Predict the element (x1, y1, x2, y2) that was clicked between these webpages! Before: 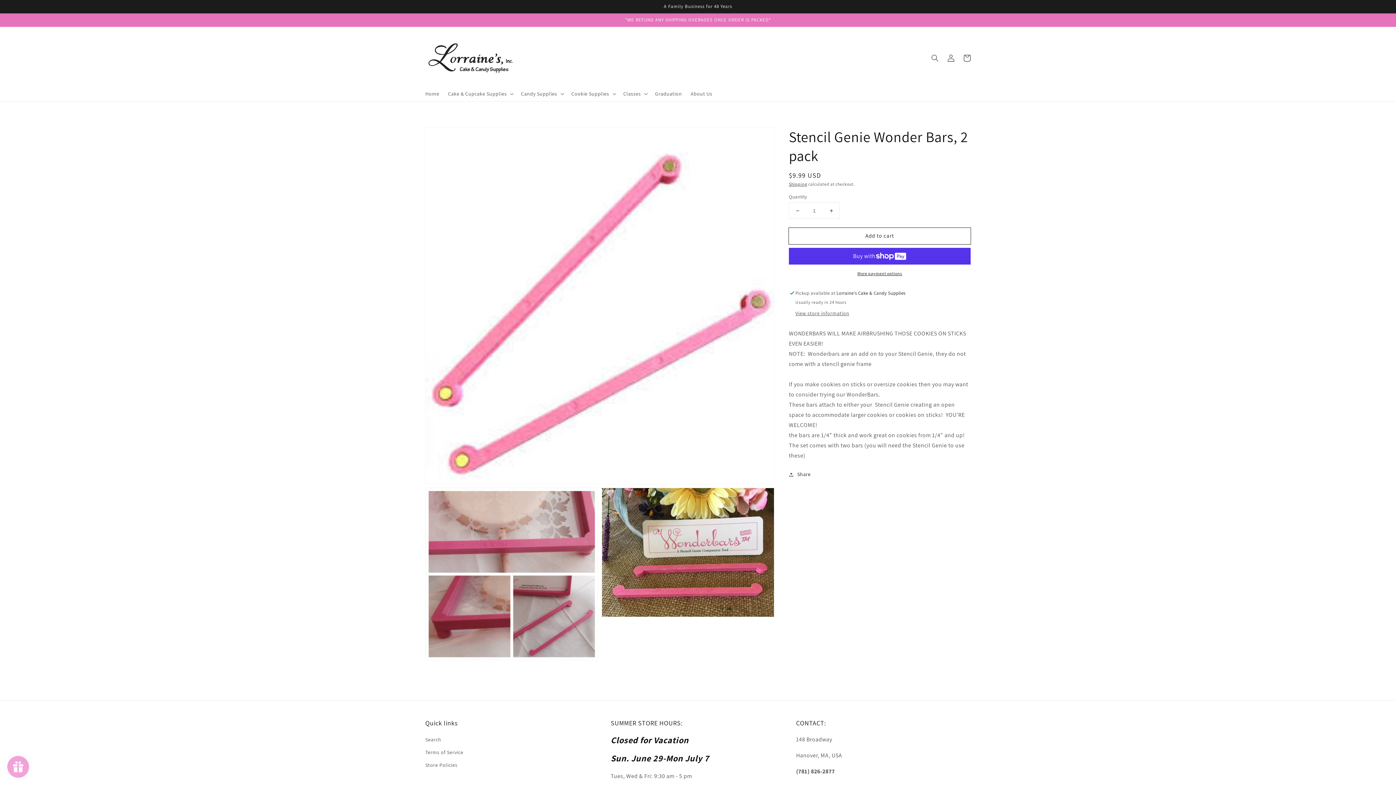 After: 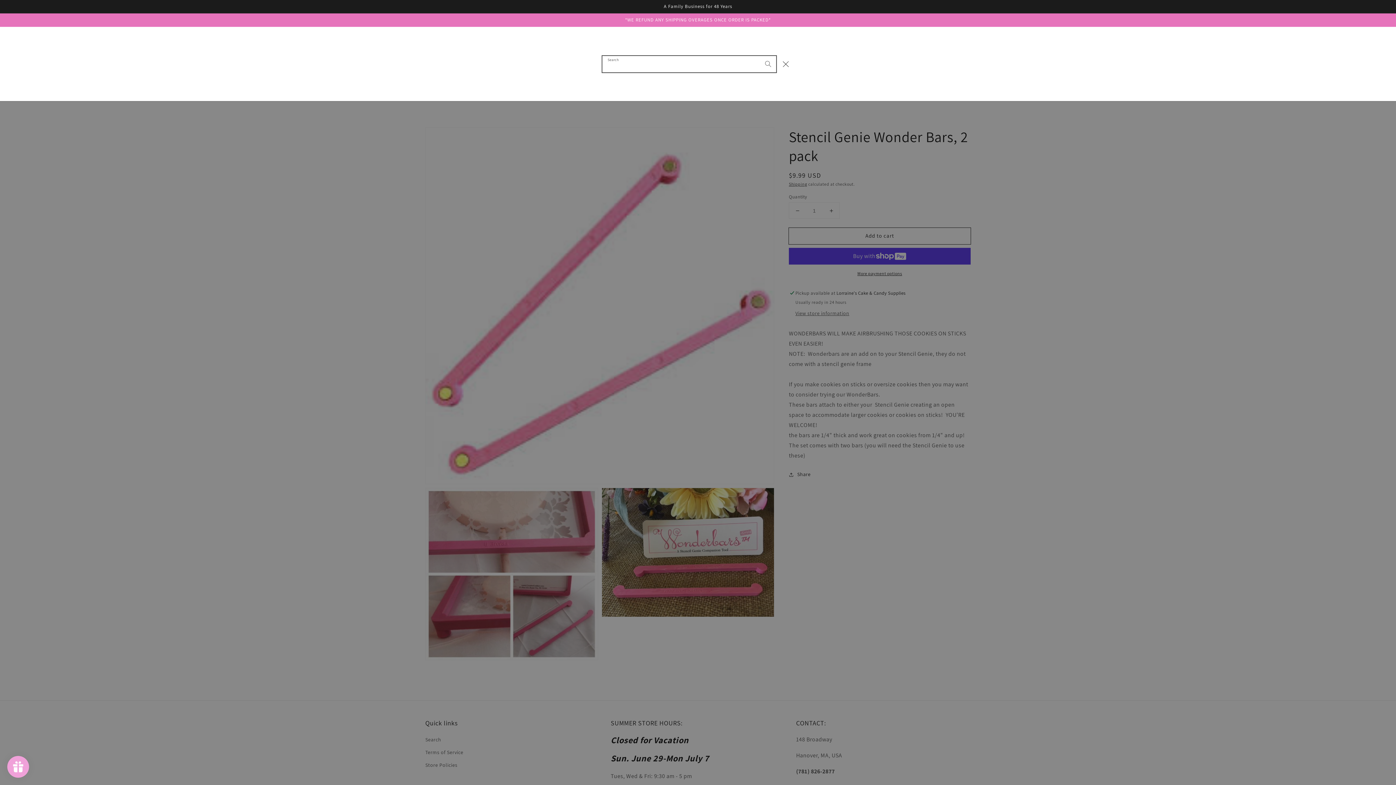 Action: label: Search bbox: (927, 50, 943, 66)